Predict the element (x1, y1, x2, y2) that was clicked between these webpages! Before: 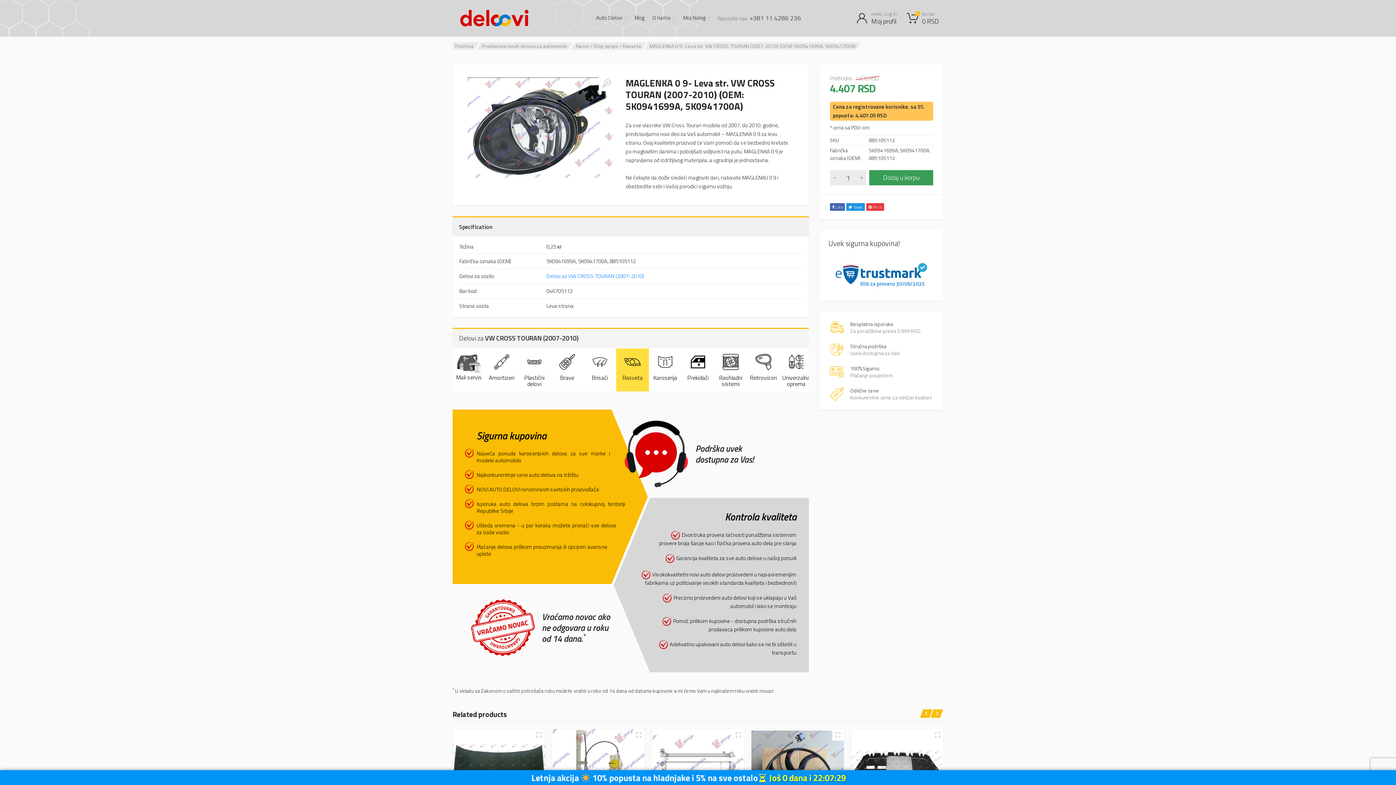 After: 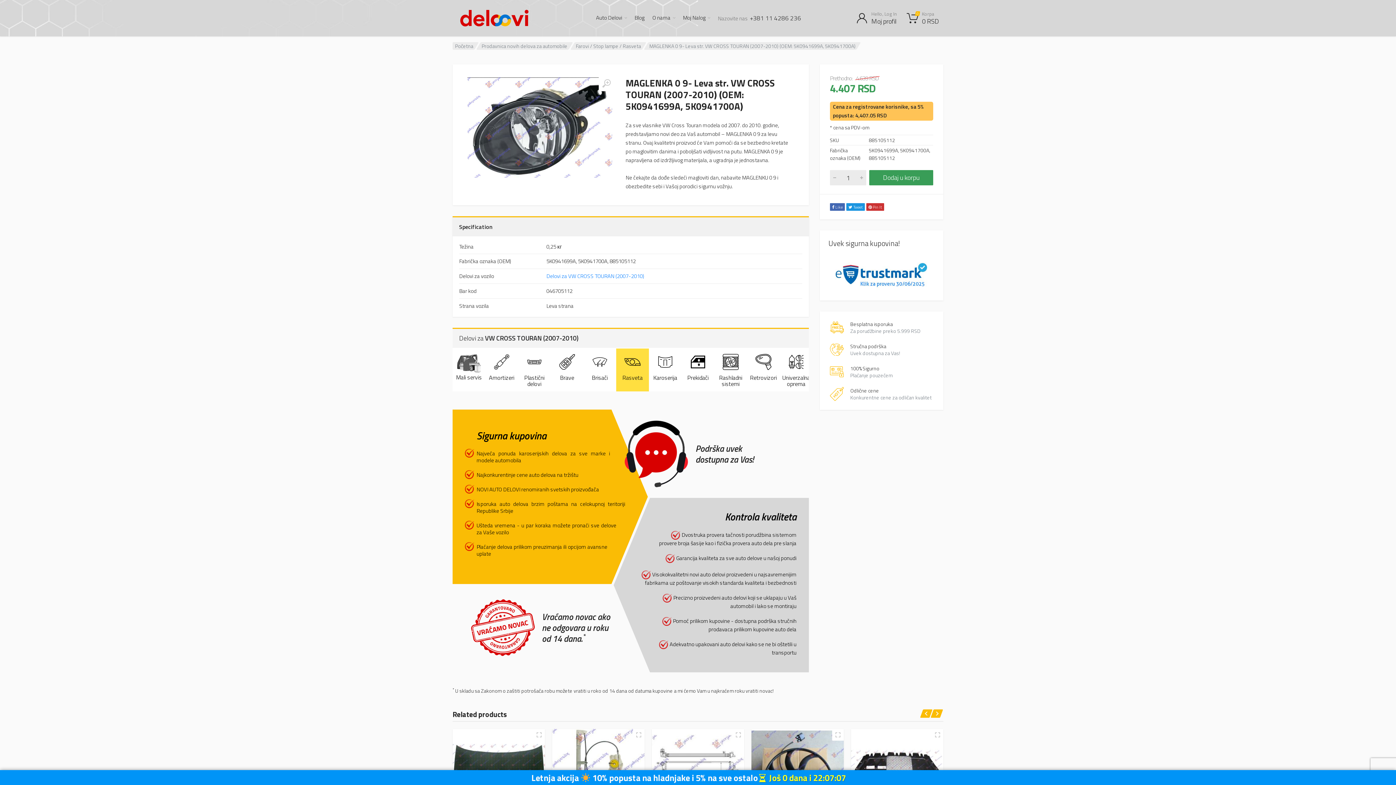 Action: bbox: (866, 203, 884, 210) label:  Pin It